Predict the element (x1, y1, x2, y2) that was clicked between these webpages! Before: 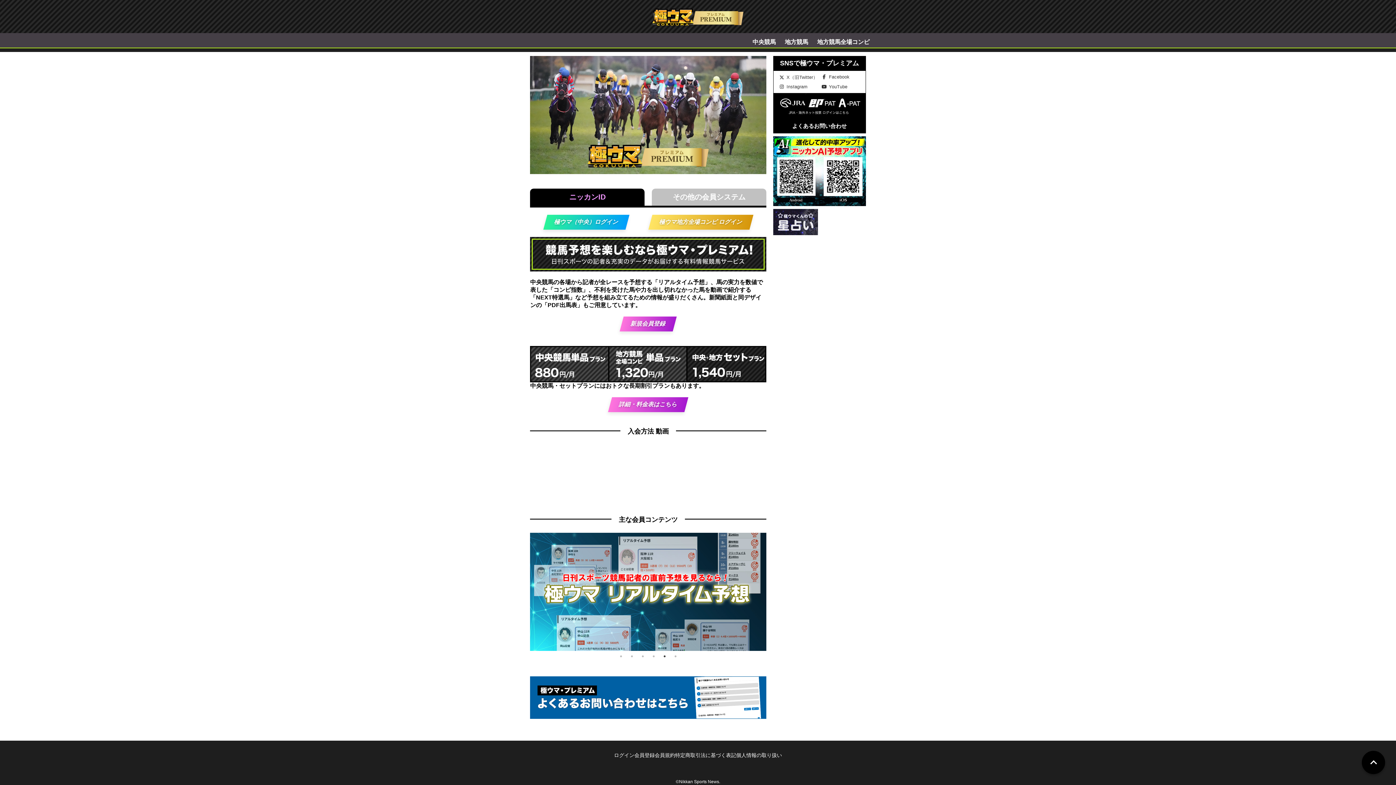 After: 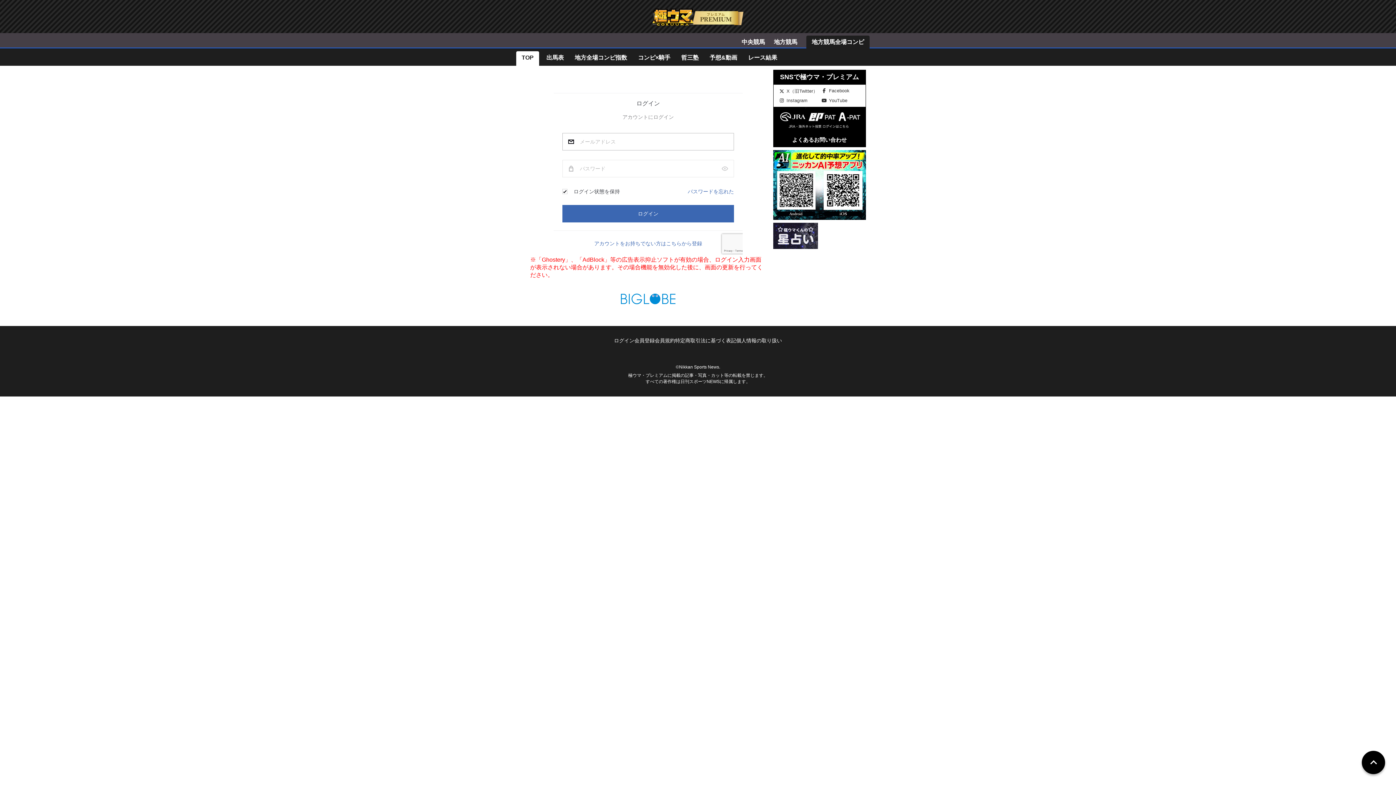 Action: bbox: (648, 214, 753, 229) label: 極ウマ地方全場コンピ ログイン